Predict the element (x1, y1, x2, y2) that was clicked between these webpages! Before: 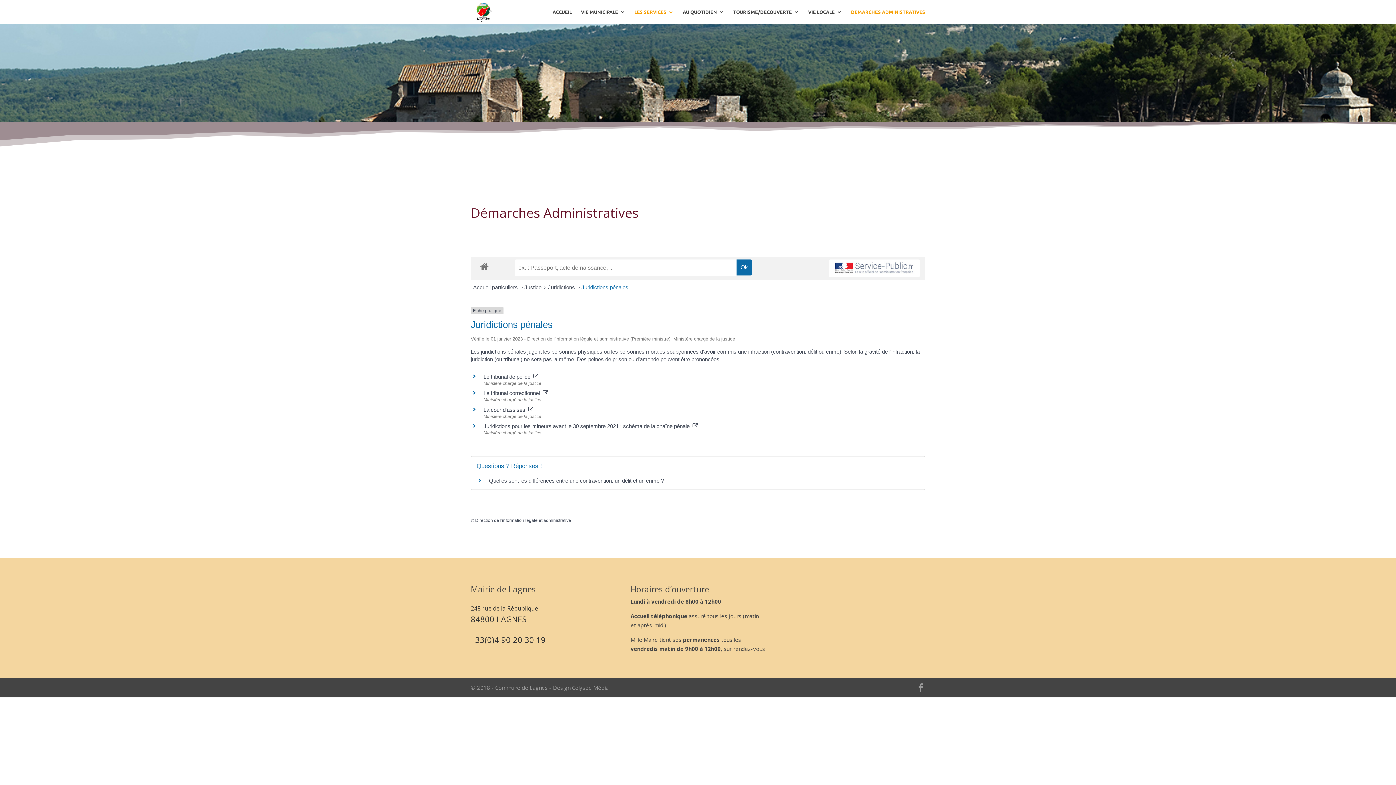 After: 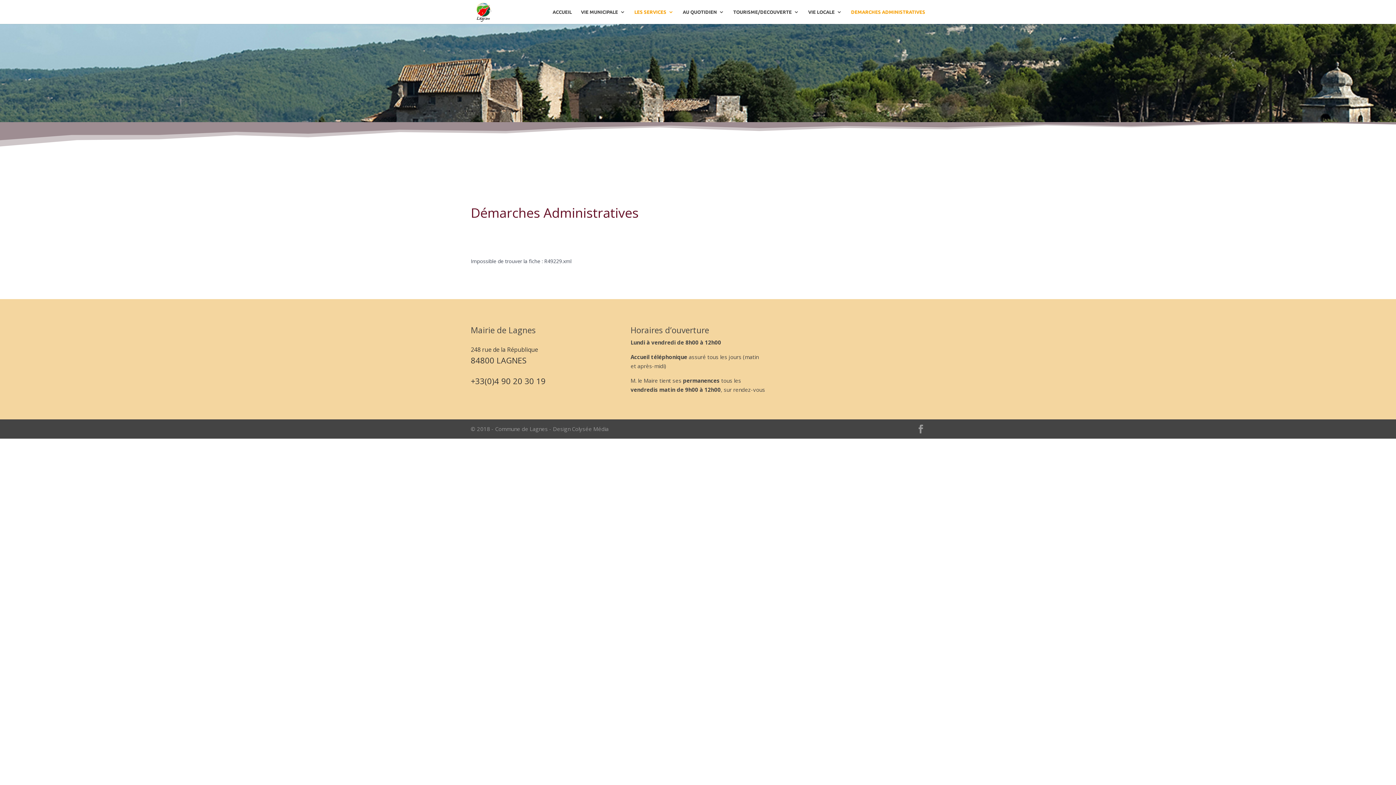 Action: bbox: (808, 348, 817, 355) label: délit